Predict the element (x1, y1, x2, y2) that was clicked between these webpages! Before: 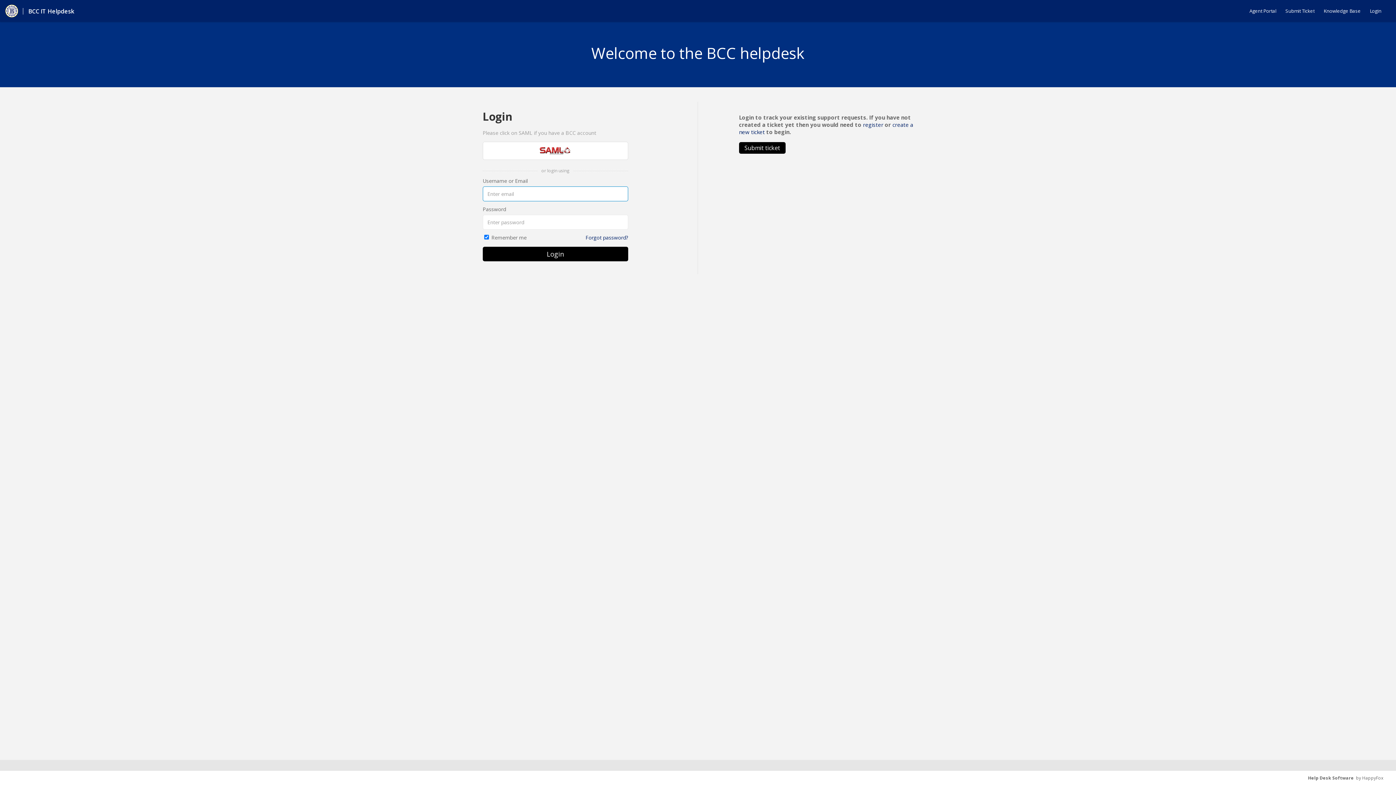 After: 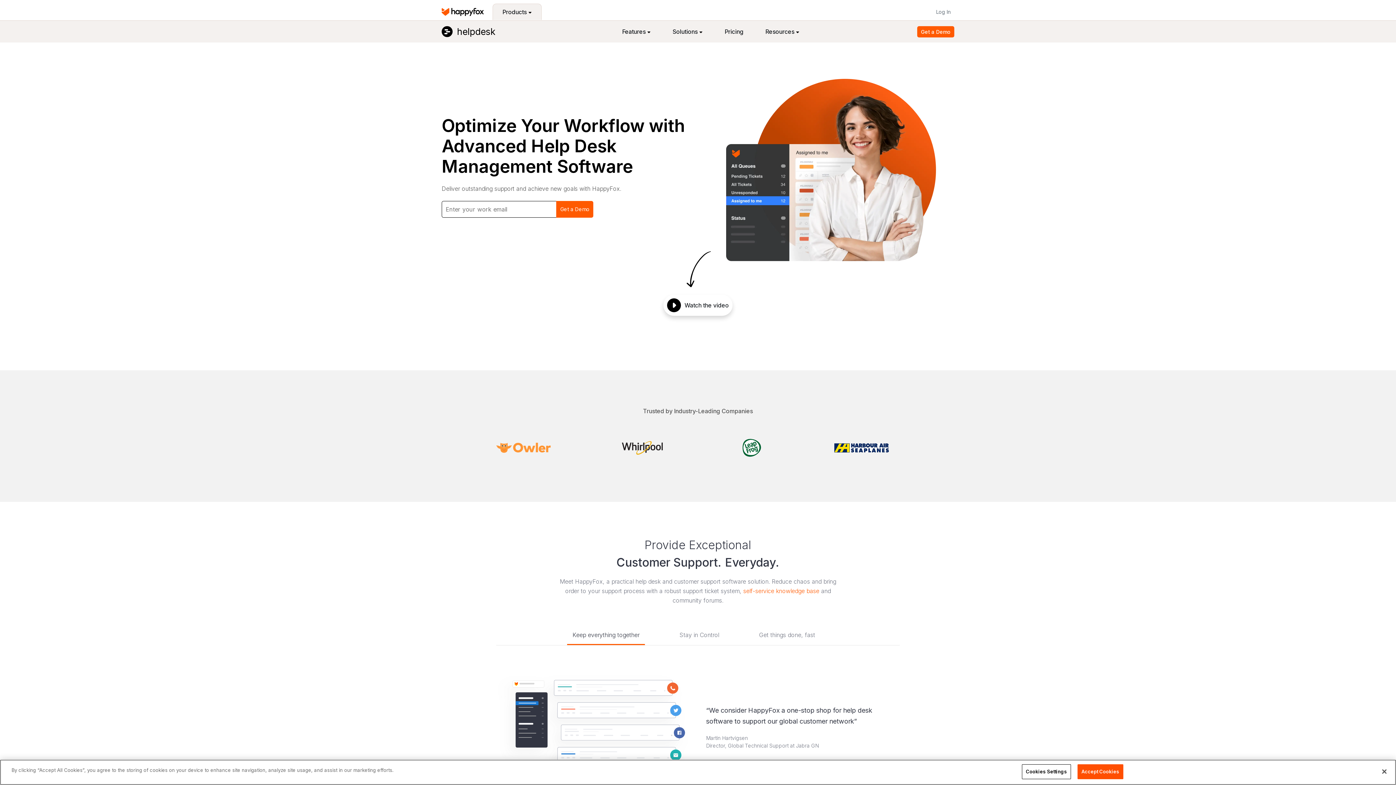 Action: label: Help Desk Software bbox: (1308, 775, 1354, 781)